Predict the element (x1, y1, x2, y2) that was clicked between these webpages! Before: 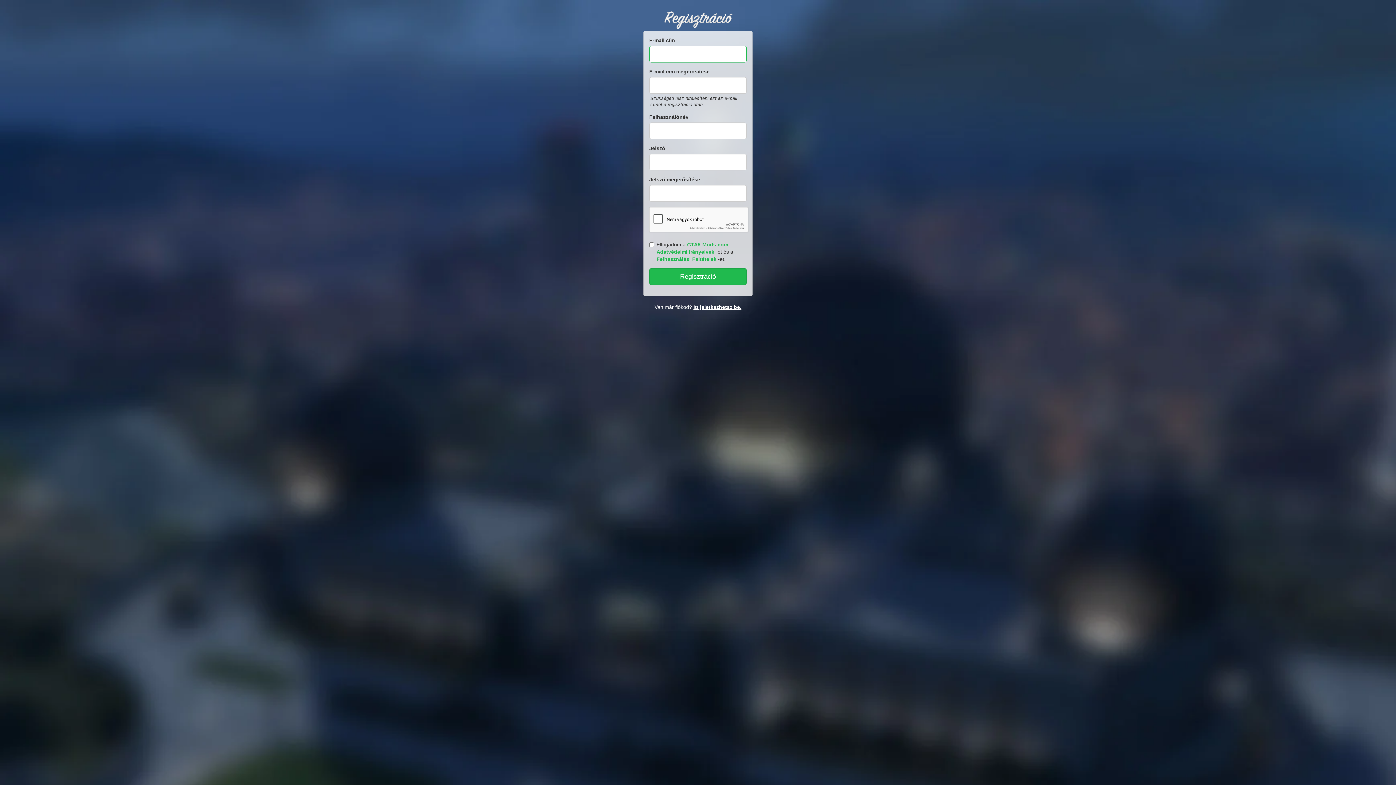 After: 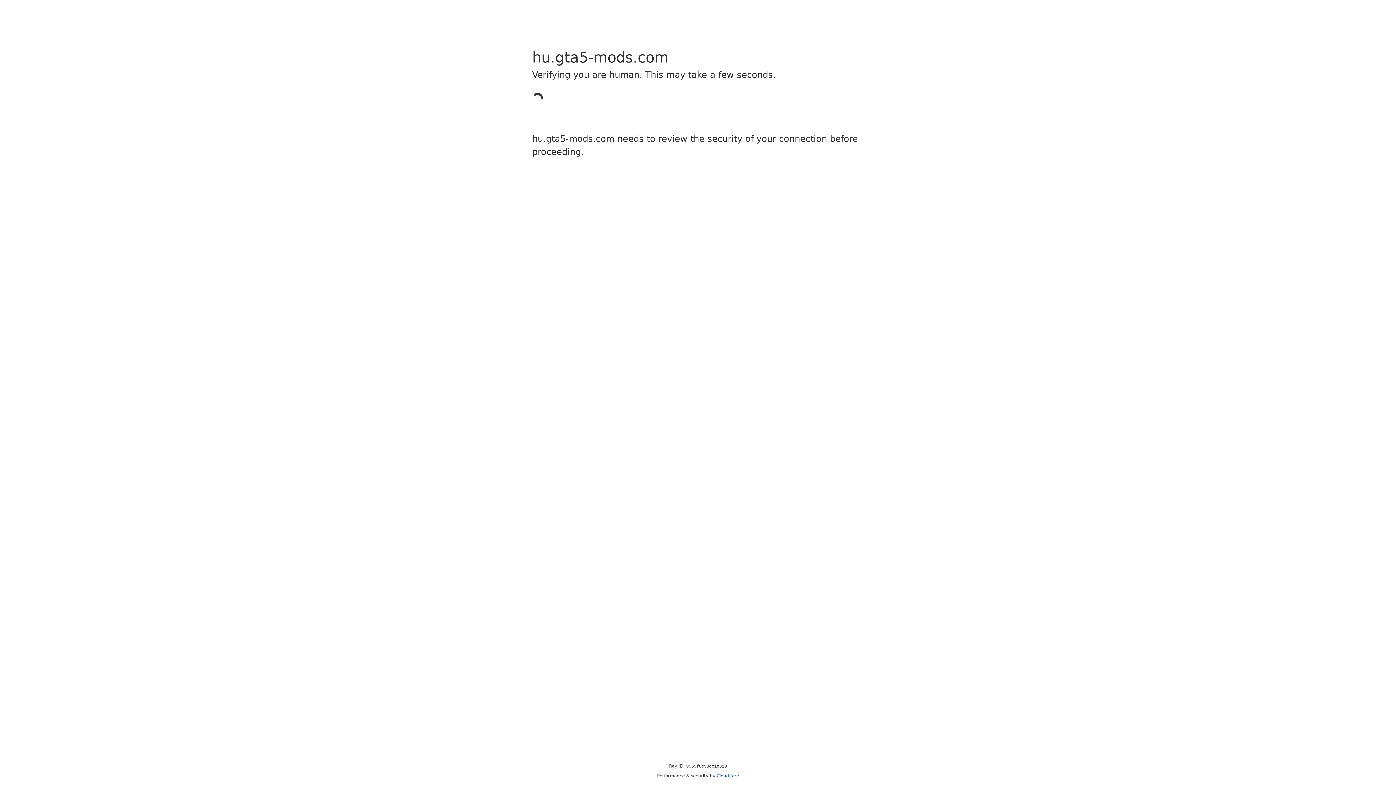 Action: bbox: (693, 304, 741, 310) label: Itt jeletkezhetsz be.